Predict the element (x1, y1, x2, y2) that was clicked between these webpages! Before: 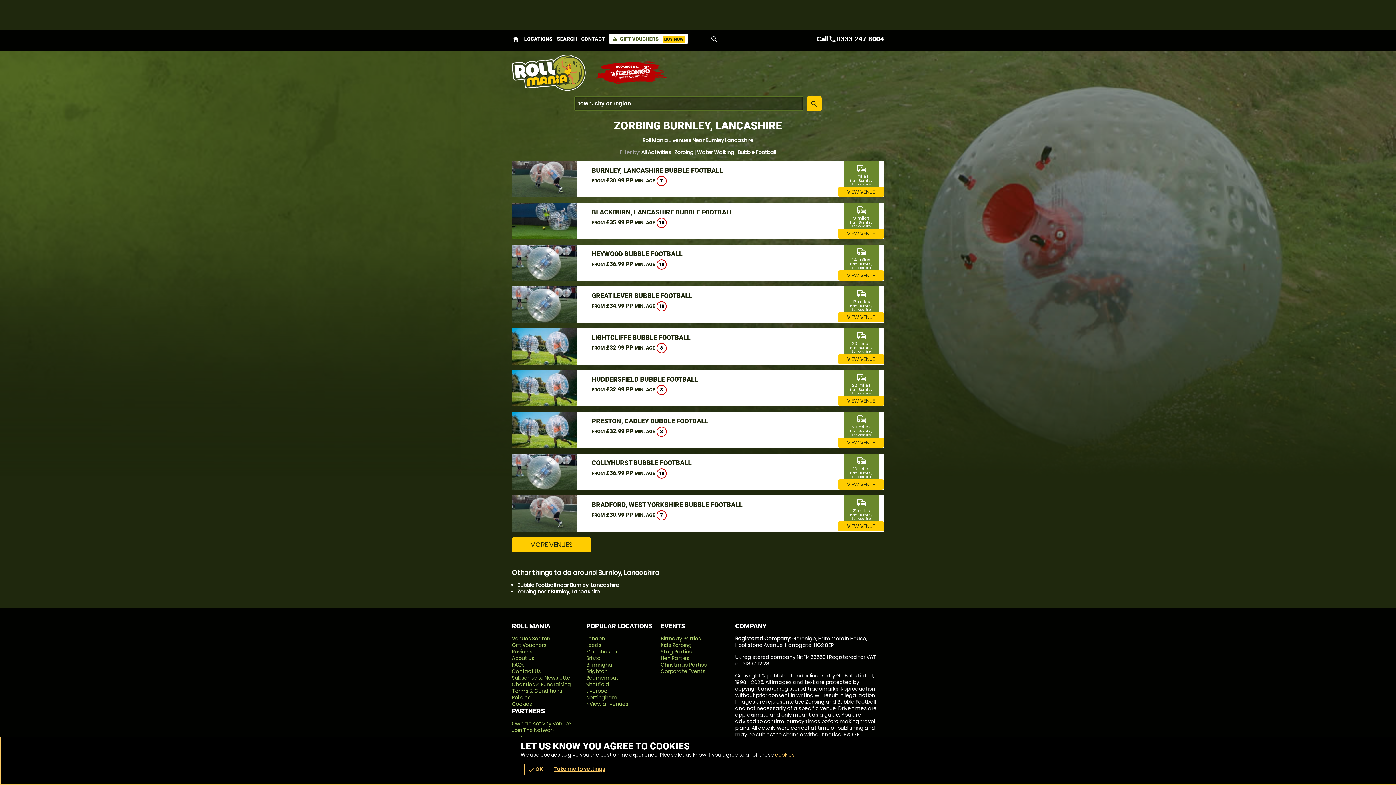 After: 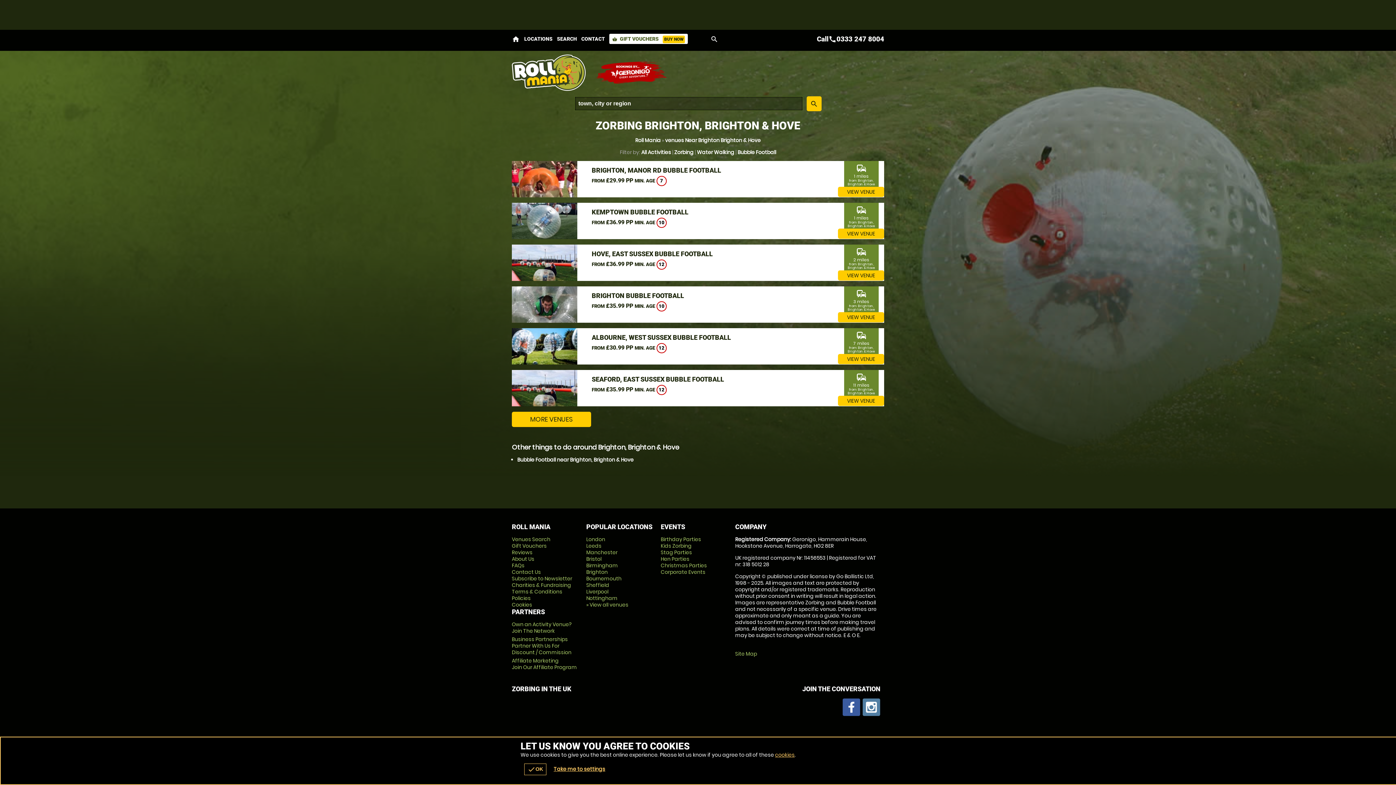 Action: label: Brighton bbox: (586, 668, 607, 675)